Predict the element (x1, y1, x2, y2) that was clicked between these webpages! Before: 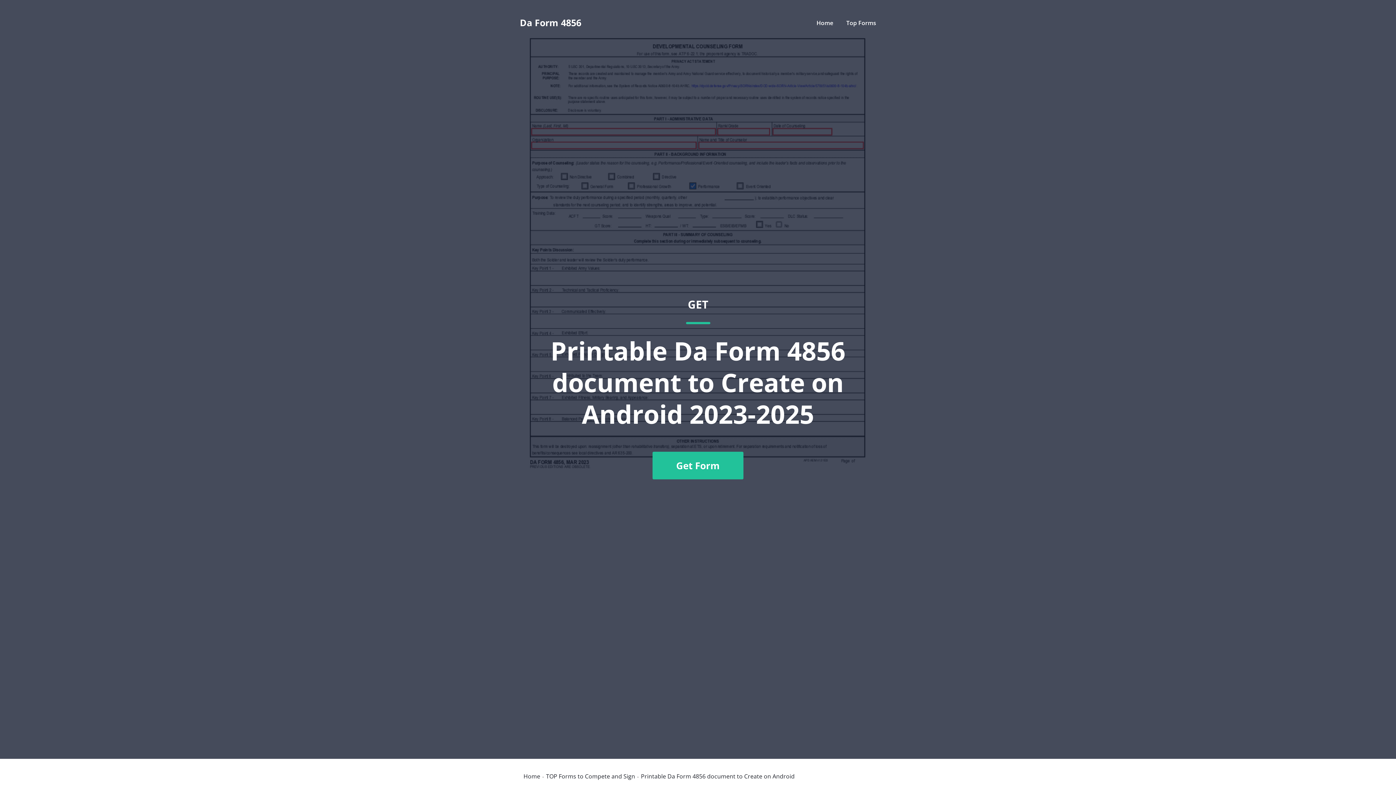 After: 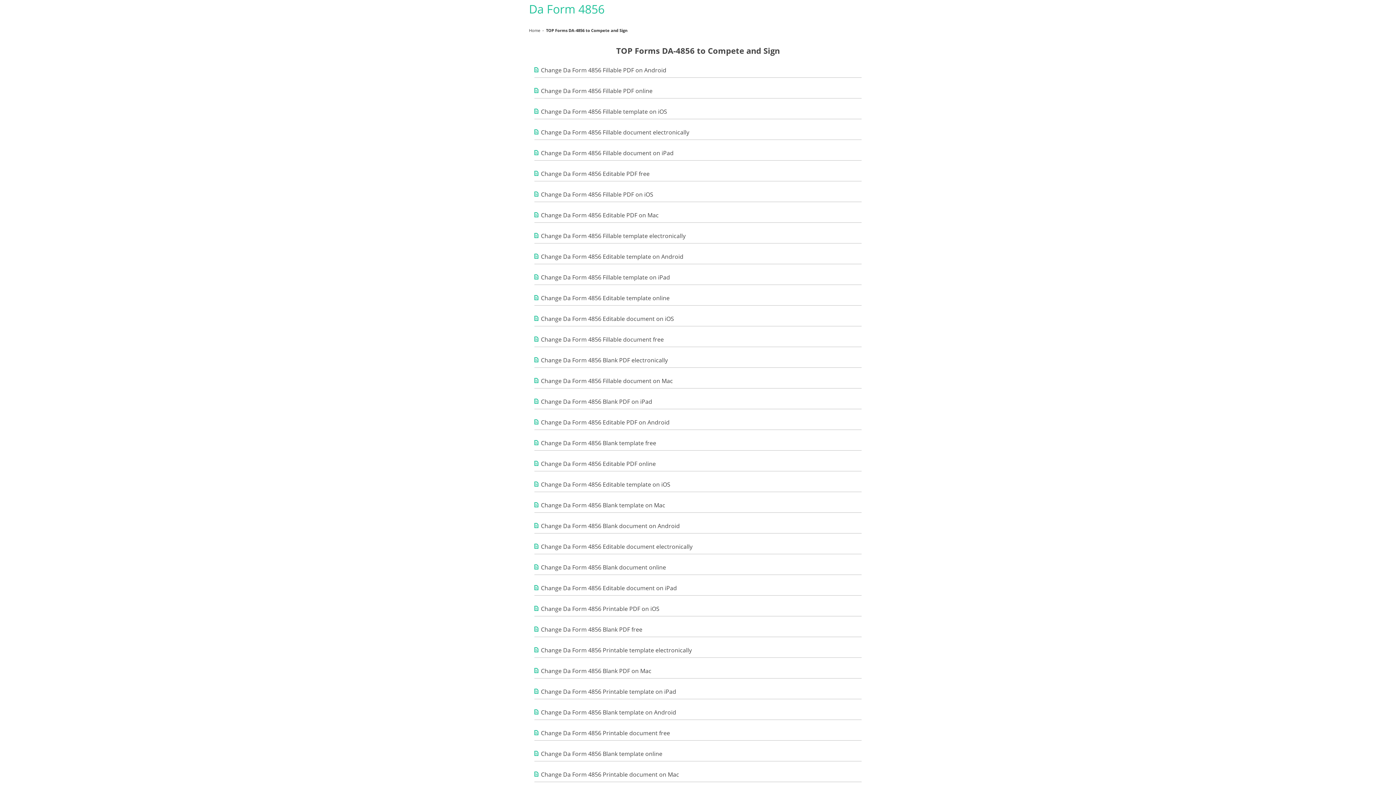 Action: label: TOP Forms to Compete and Sign bbox: (546, 773, 635, 779)